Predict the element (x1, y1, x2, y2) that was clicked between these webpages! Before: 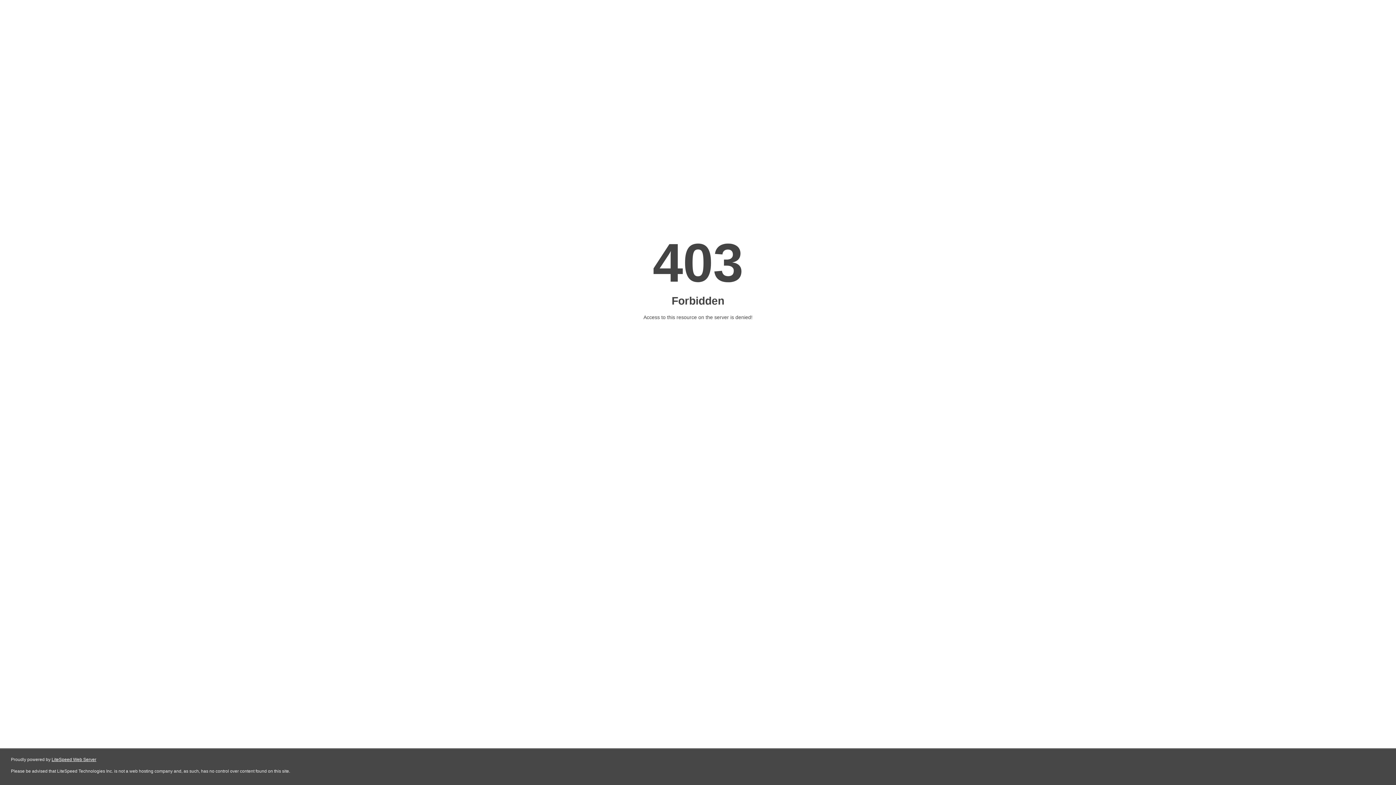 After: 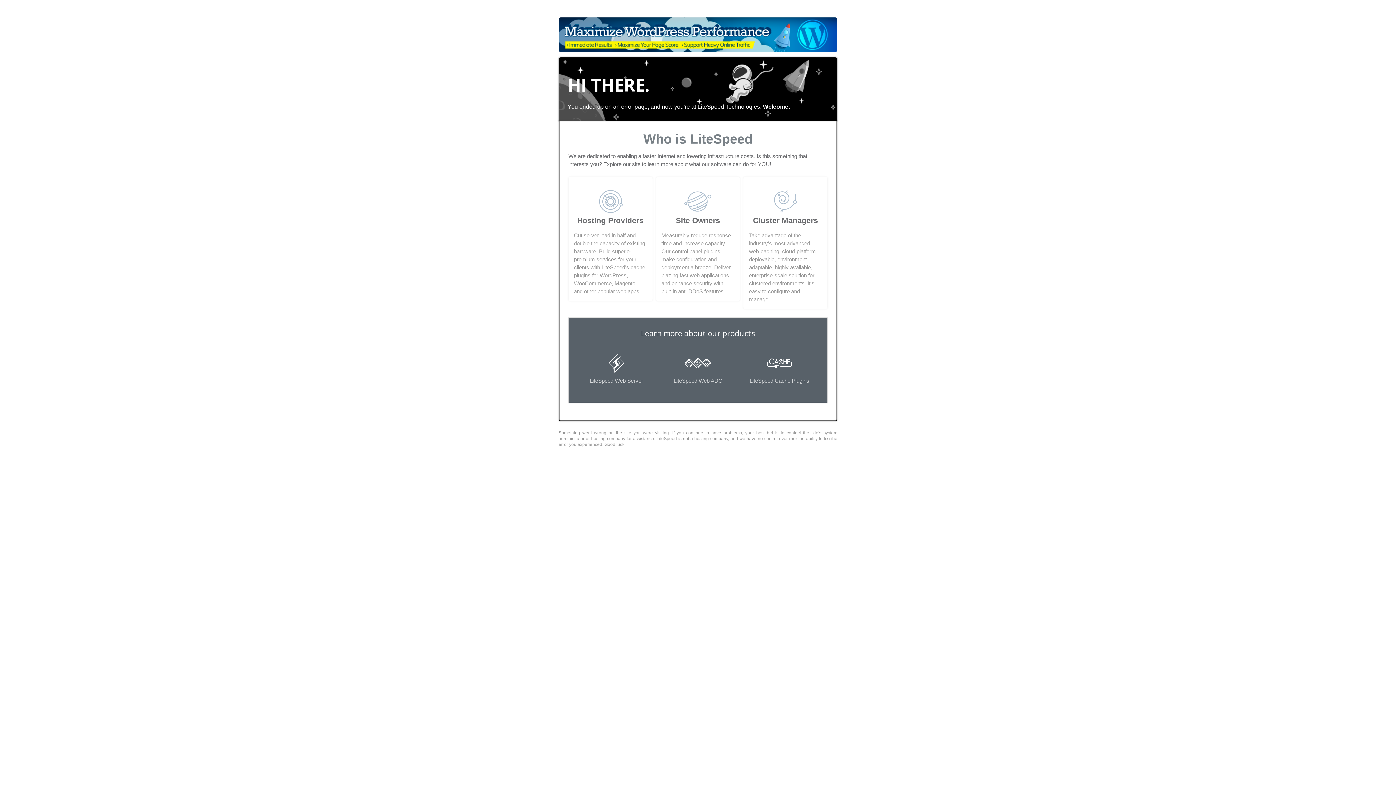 Action: label: LiteSpeed Web Server bbox: (51, 757, 96, 762)